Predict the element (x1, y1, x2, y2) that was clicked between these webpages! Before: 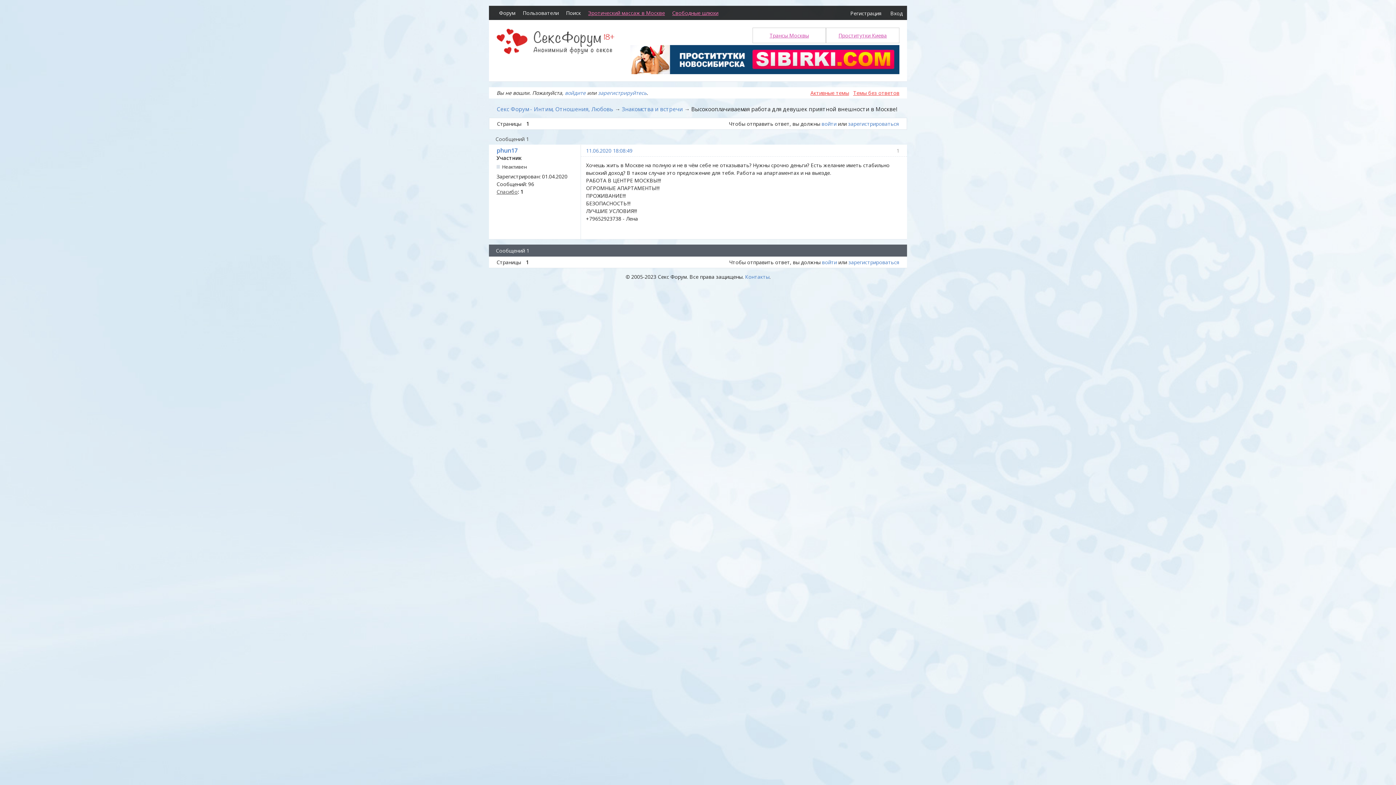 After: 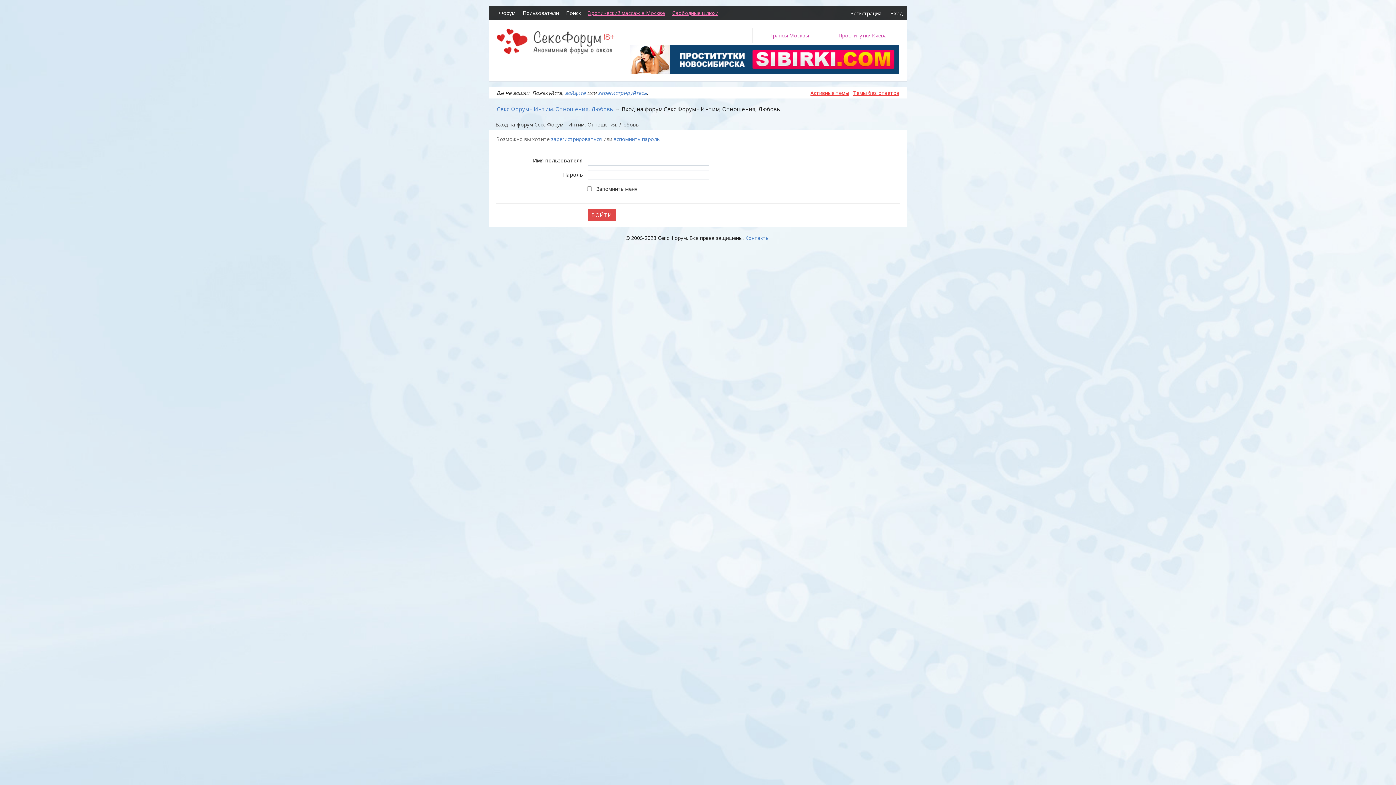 Action: label: войти bbox: (821, 120, 836, 127)